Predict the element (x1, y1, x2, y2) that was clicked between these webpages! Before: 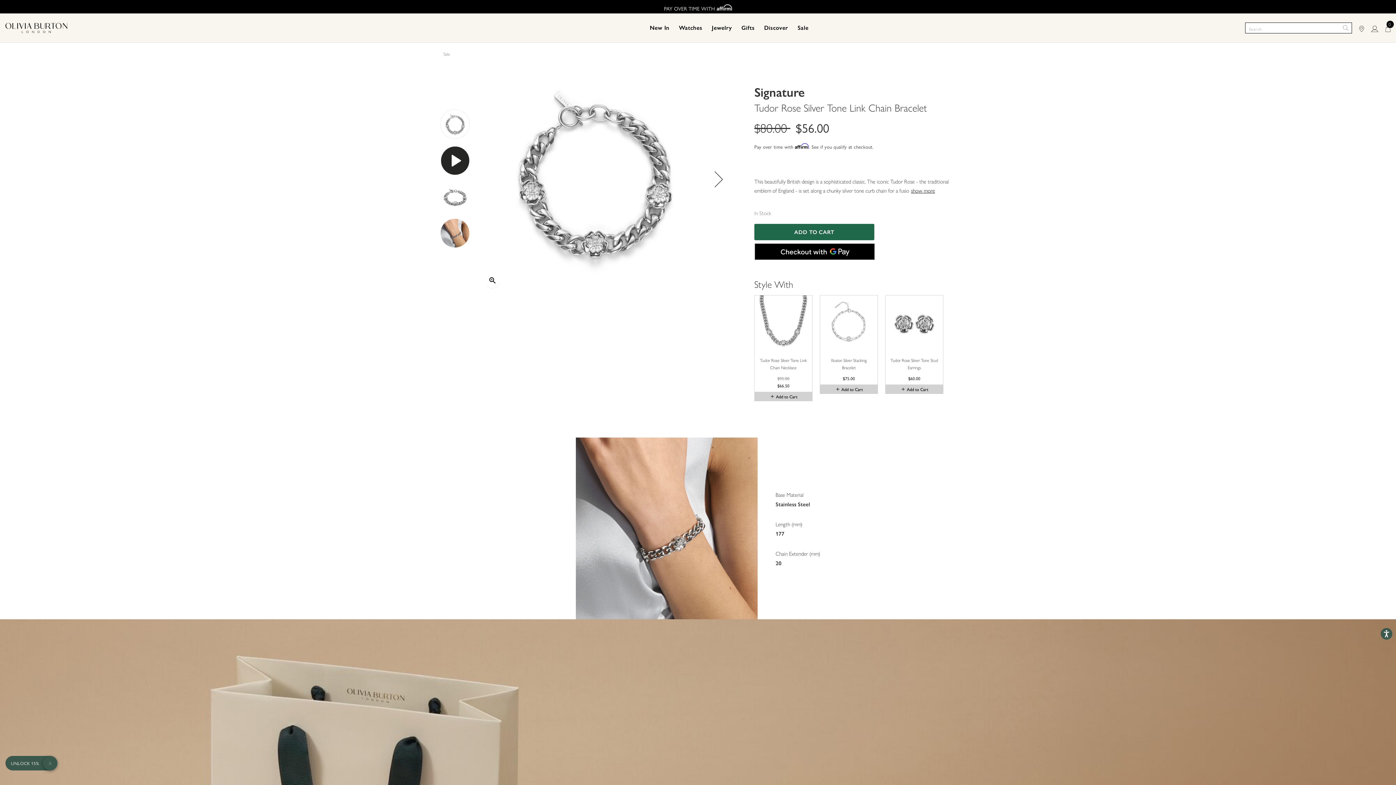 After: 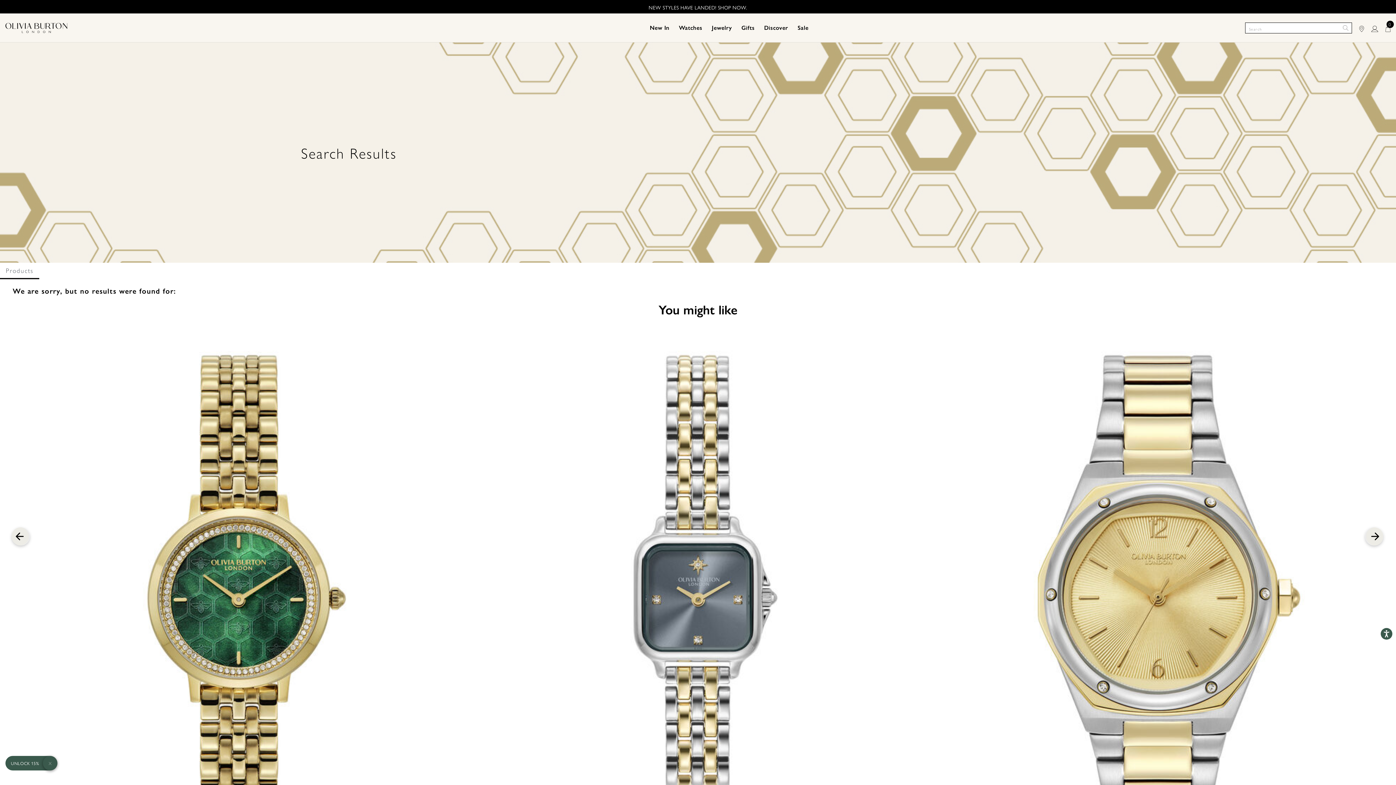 Action: label: "Search" bbox: (1343, 25, 1348, 30)